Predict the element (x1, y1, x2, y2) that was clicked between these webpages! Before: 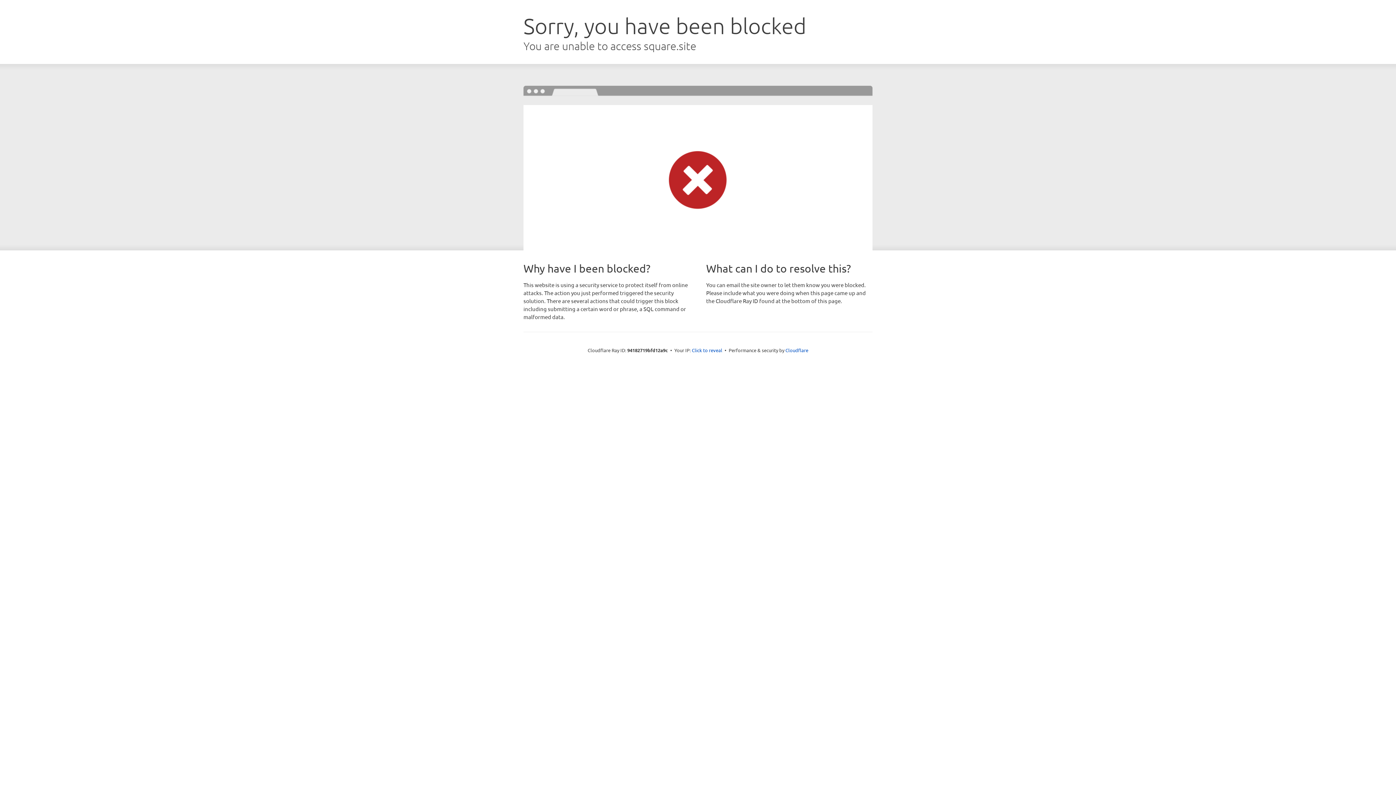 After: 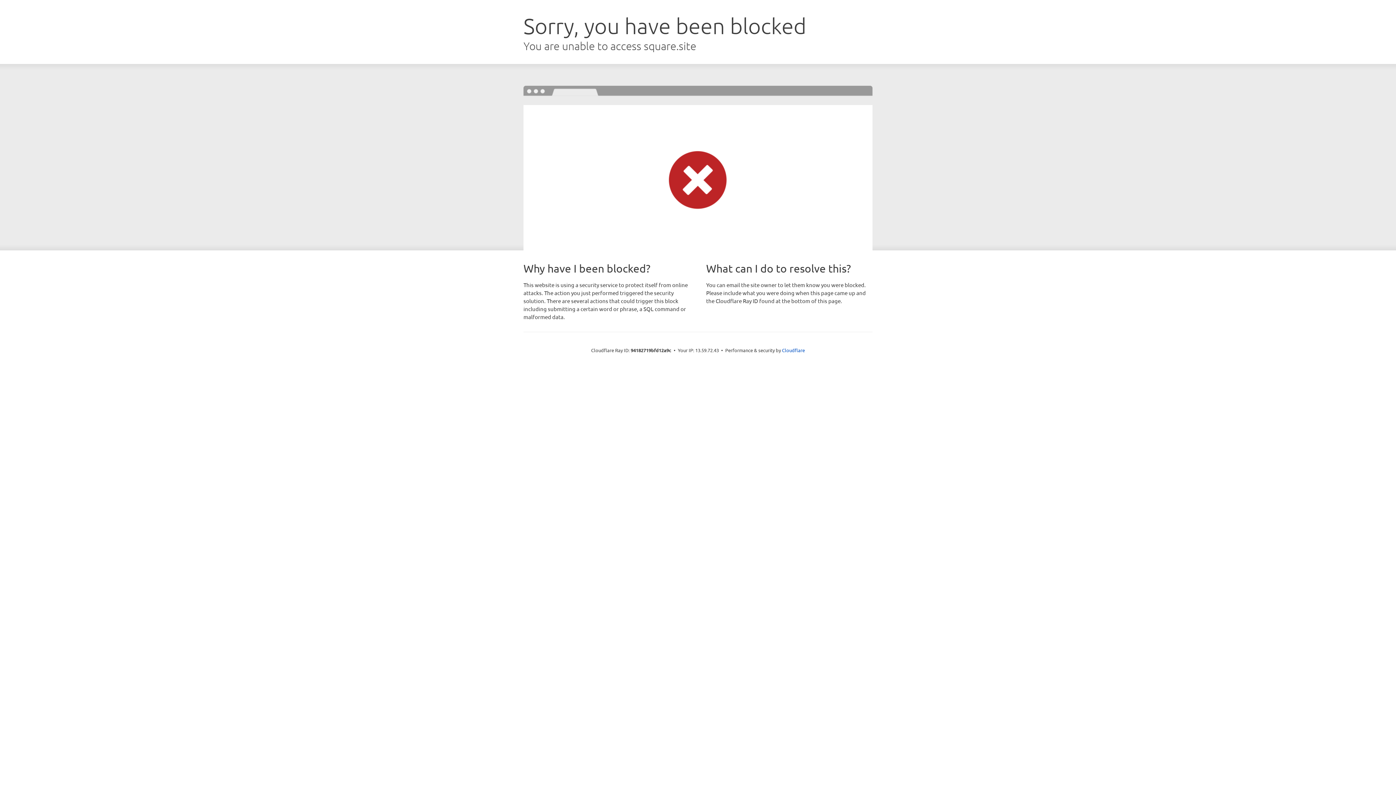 Action: bbox: (692, 346, 722, 353) label: Click to reveal